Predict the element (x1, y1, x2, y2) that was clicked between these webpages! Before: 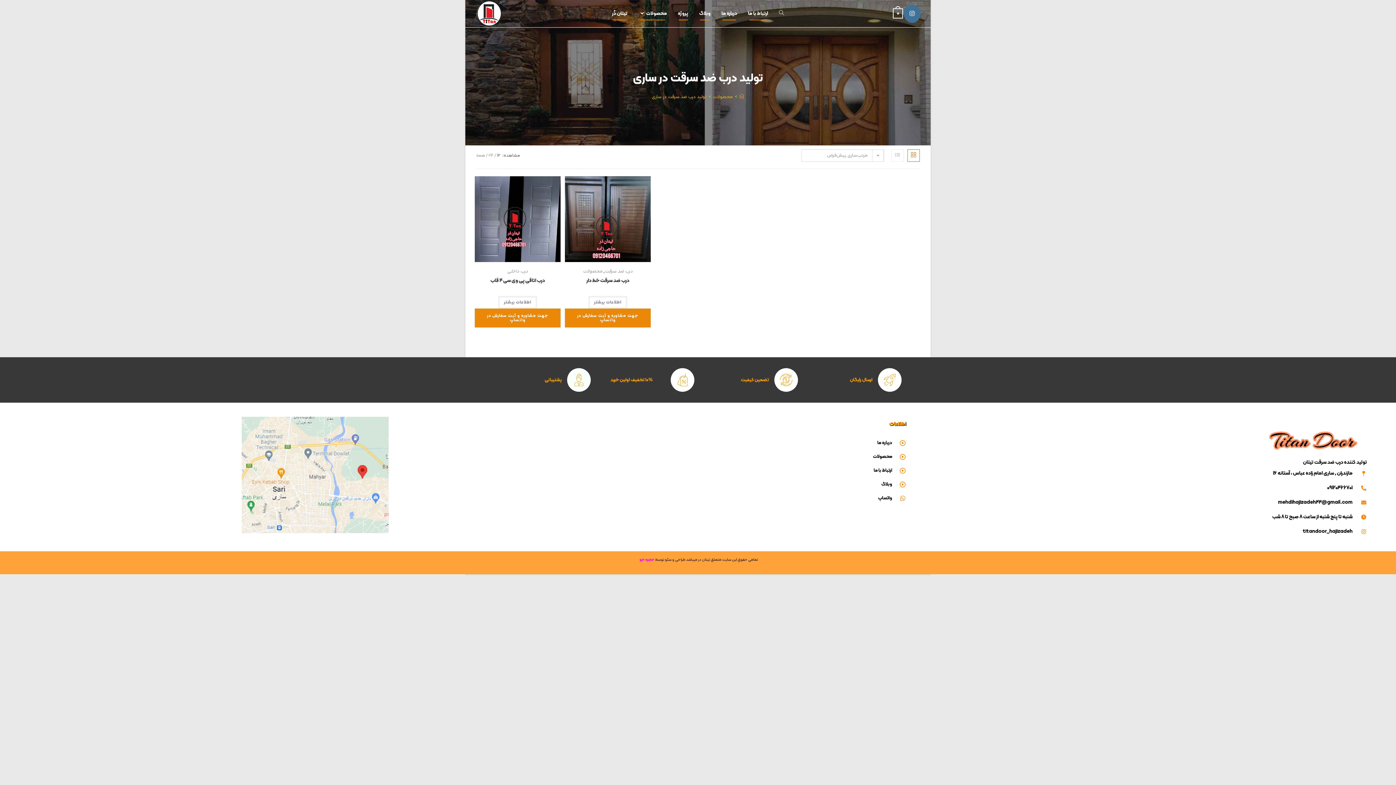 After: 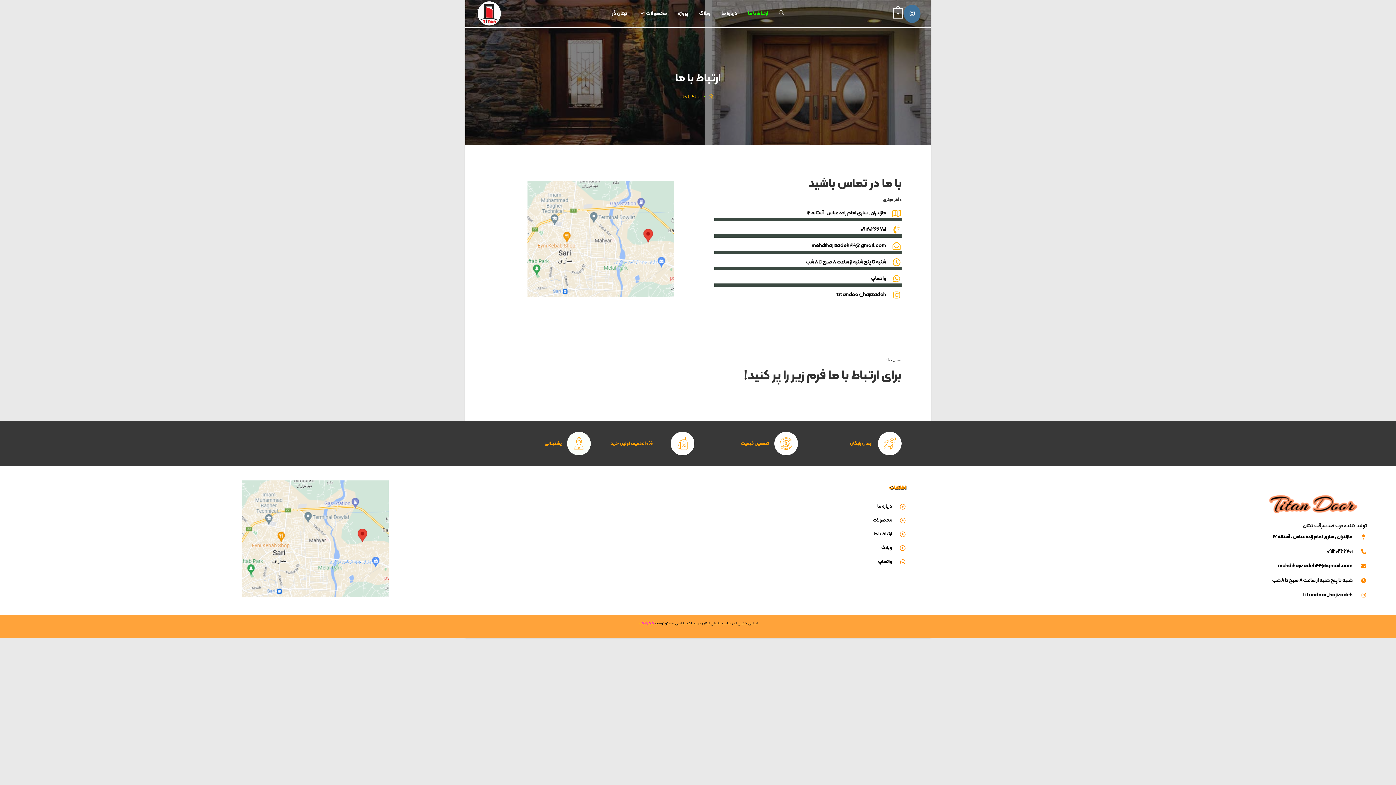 Action: bbox: (742, 0, 773, 27) label: ارتباط با ما